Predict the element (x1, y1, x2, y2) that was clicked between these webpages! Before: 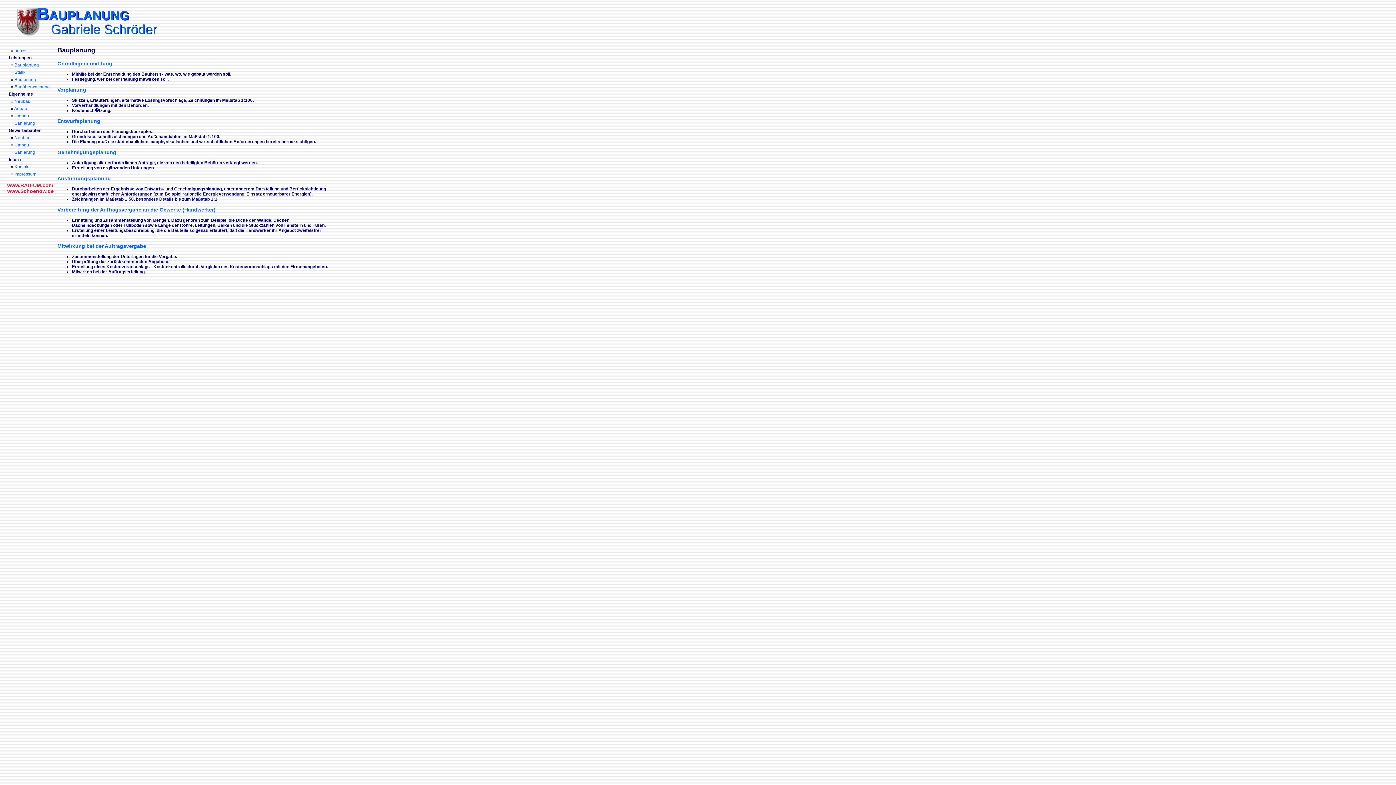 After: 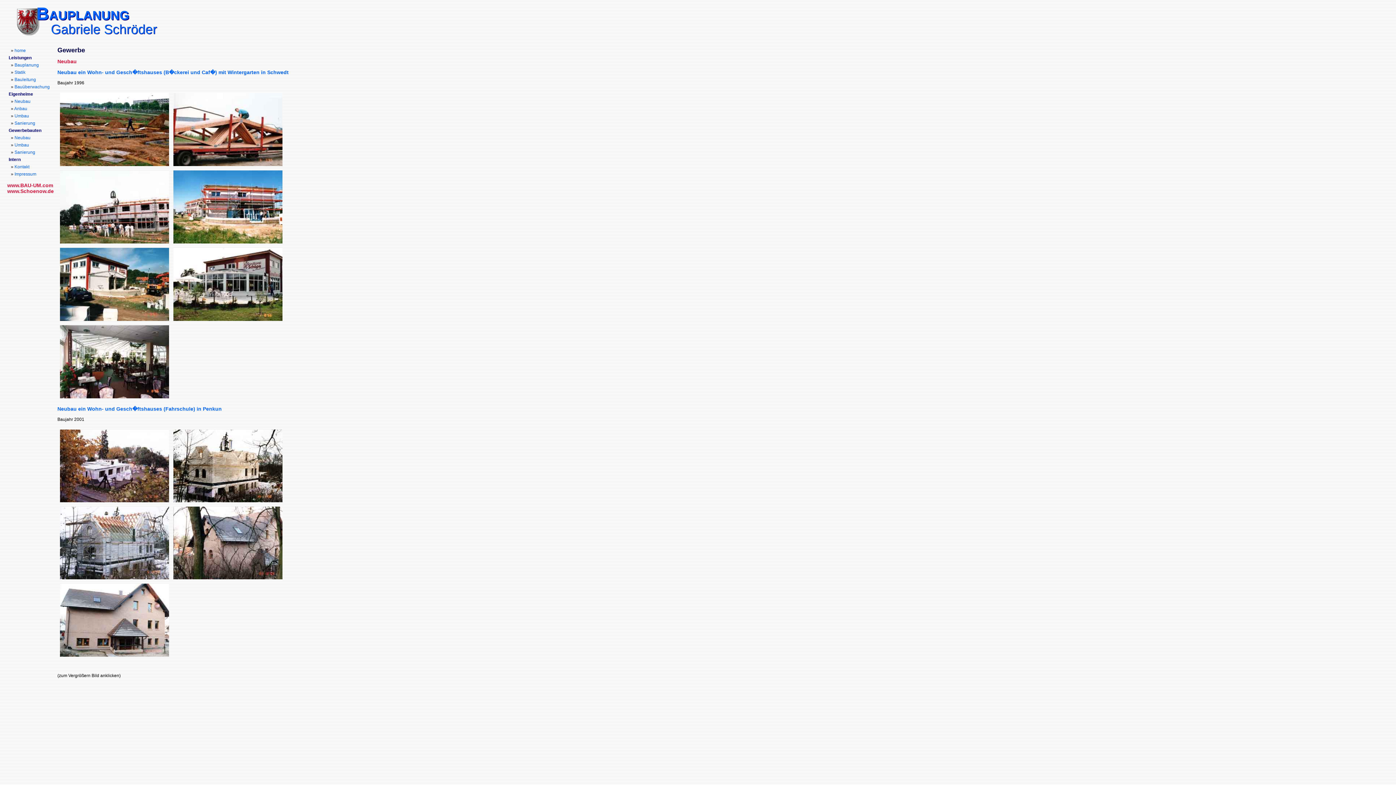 Action: bbox: (14, 135, 30, 140) label: Neubau